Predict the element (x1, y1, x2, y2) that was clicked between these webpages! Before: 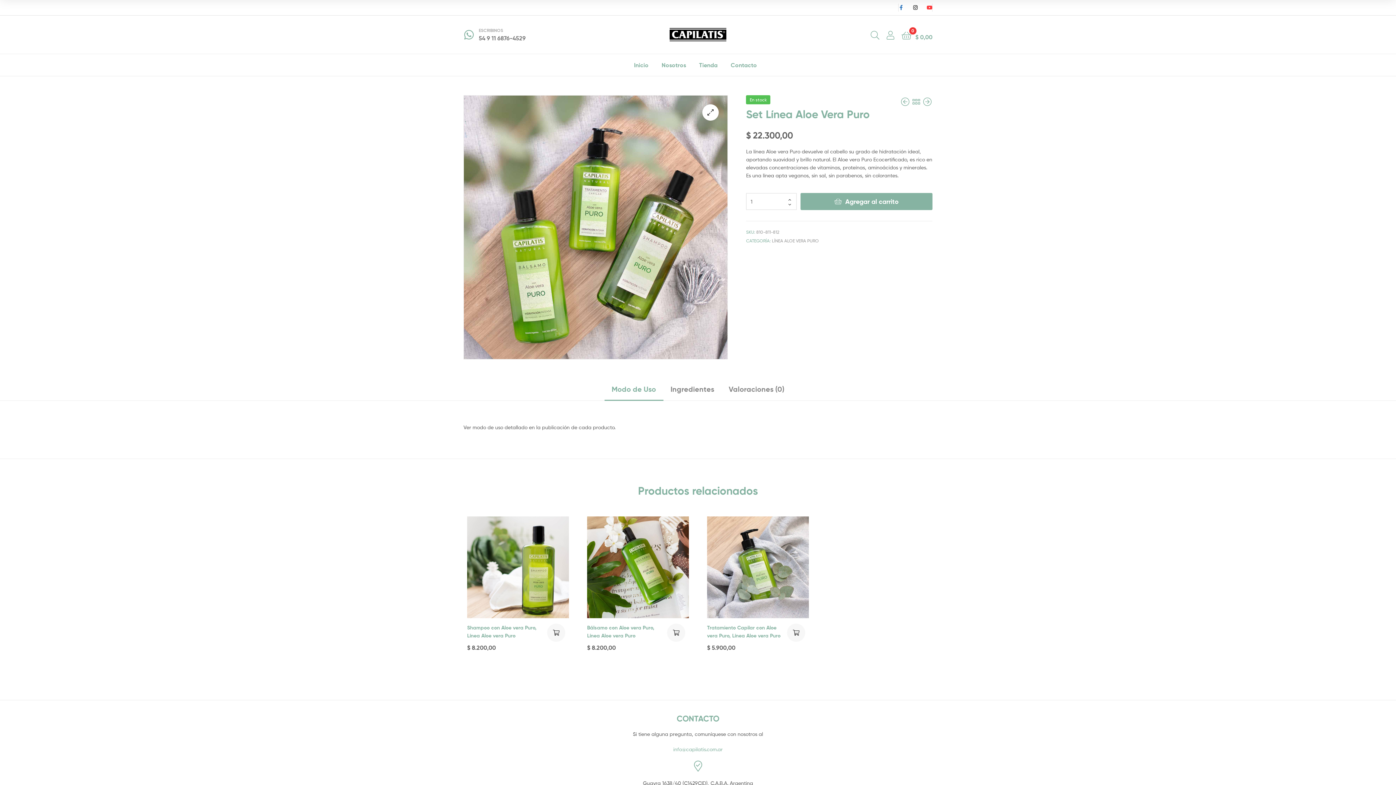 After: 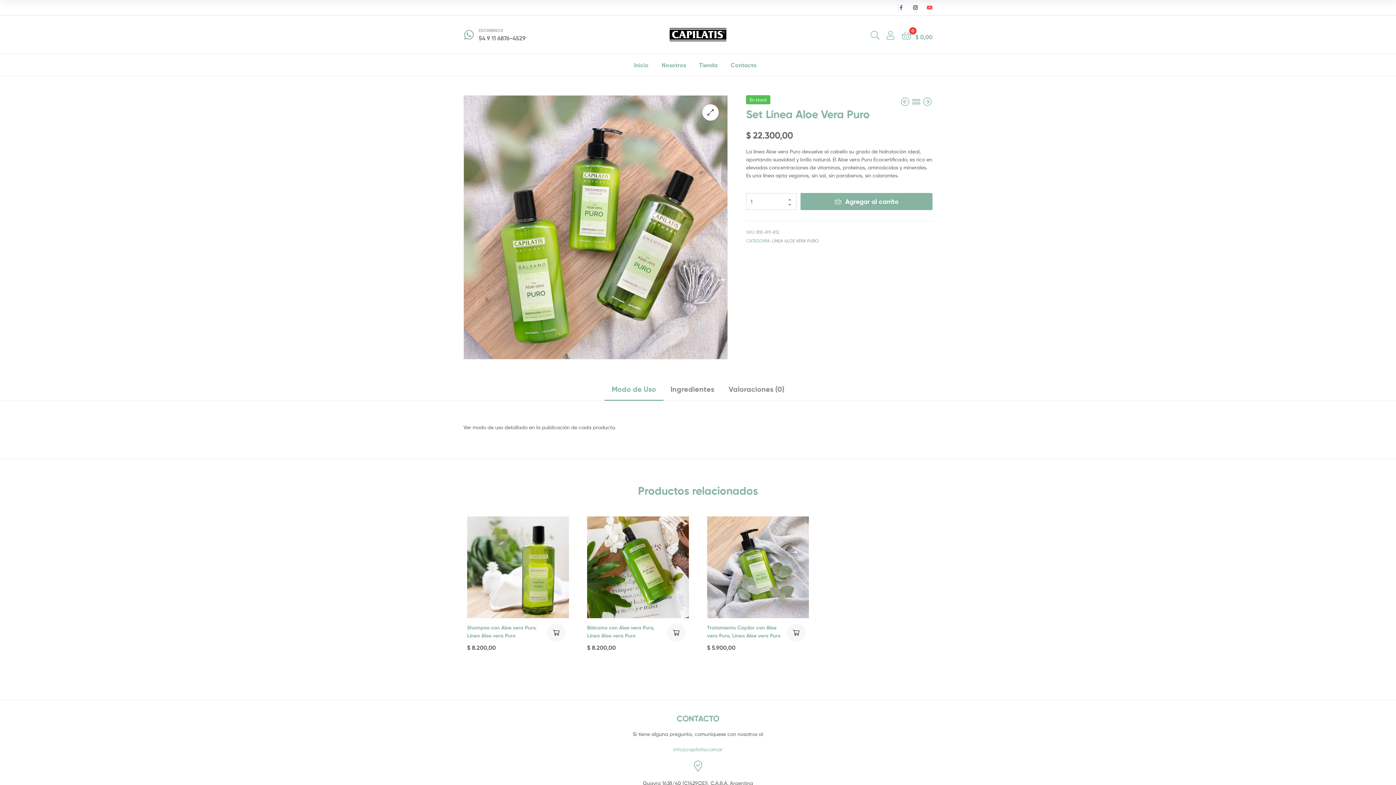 Action: bbox: (927, 5, 932, 10) label: Youtube